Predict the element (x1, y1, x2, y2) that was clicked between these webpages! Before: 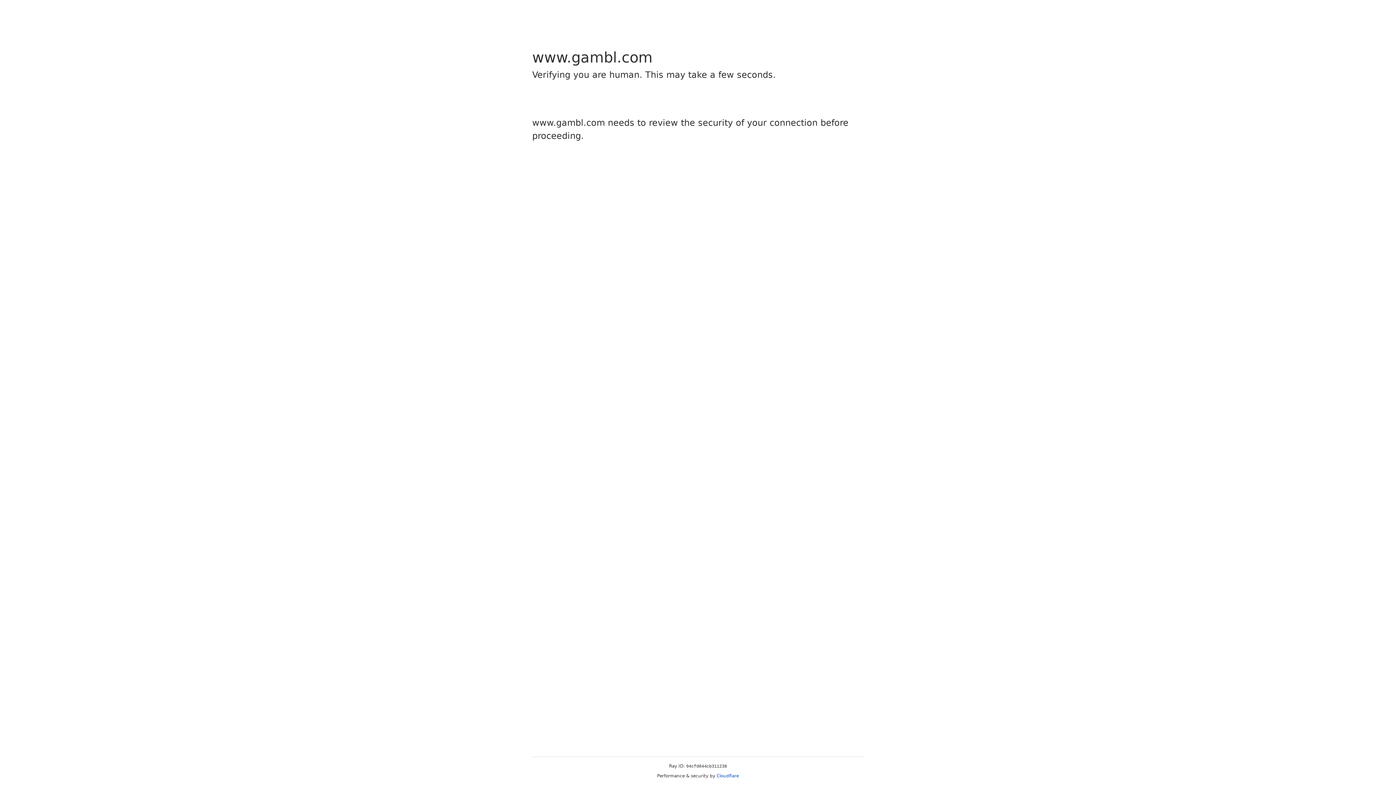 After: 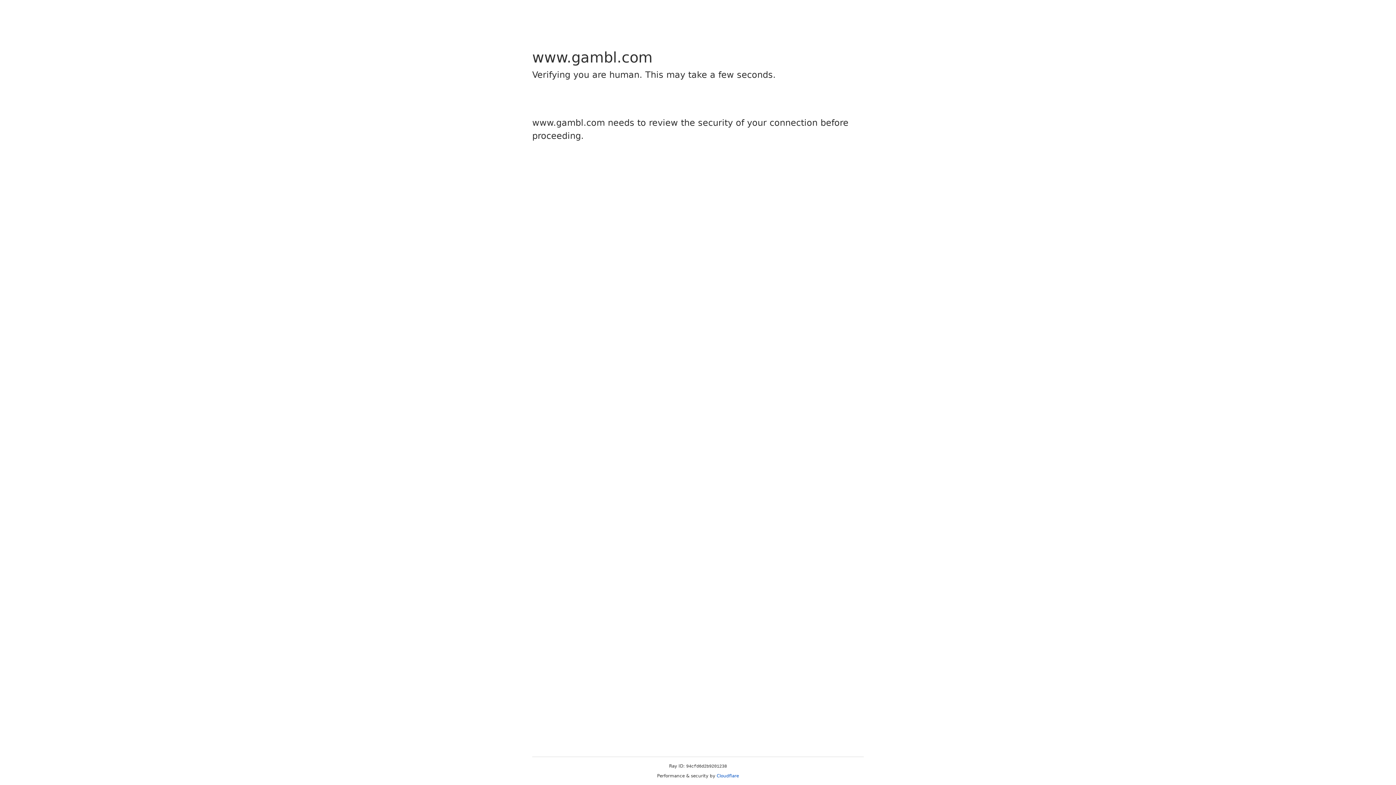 Action: label: Cloudflare bbox: (716, 773, 739, 778)